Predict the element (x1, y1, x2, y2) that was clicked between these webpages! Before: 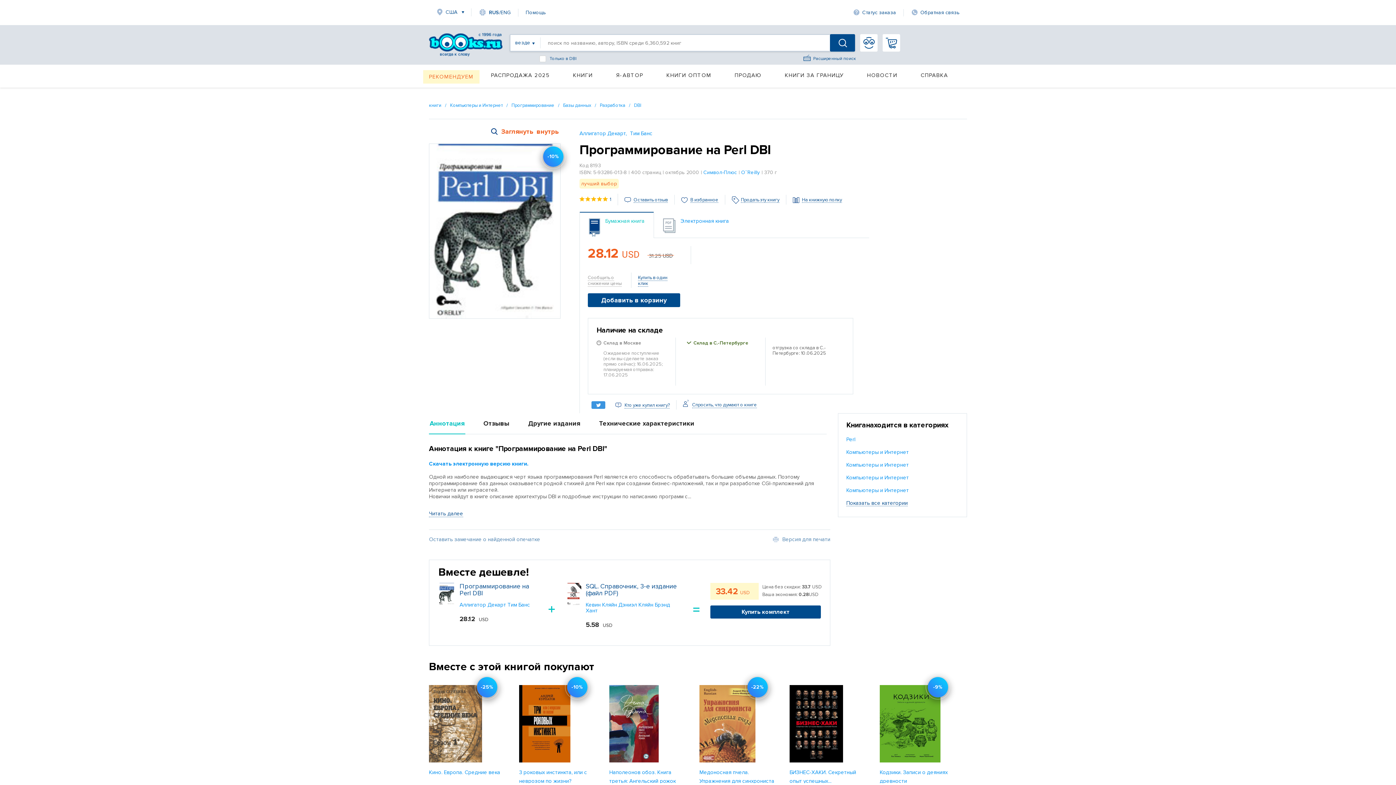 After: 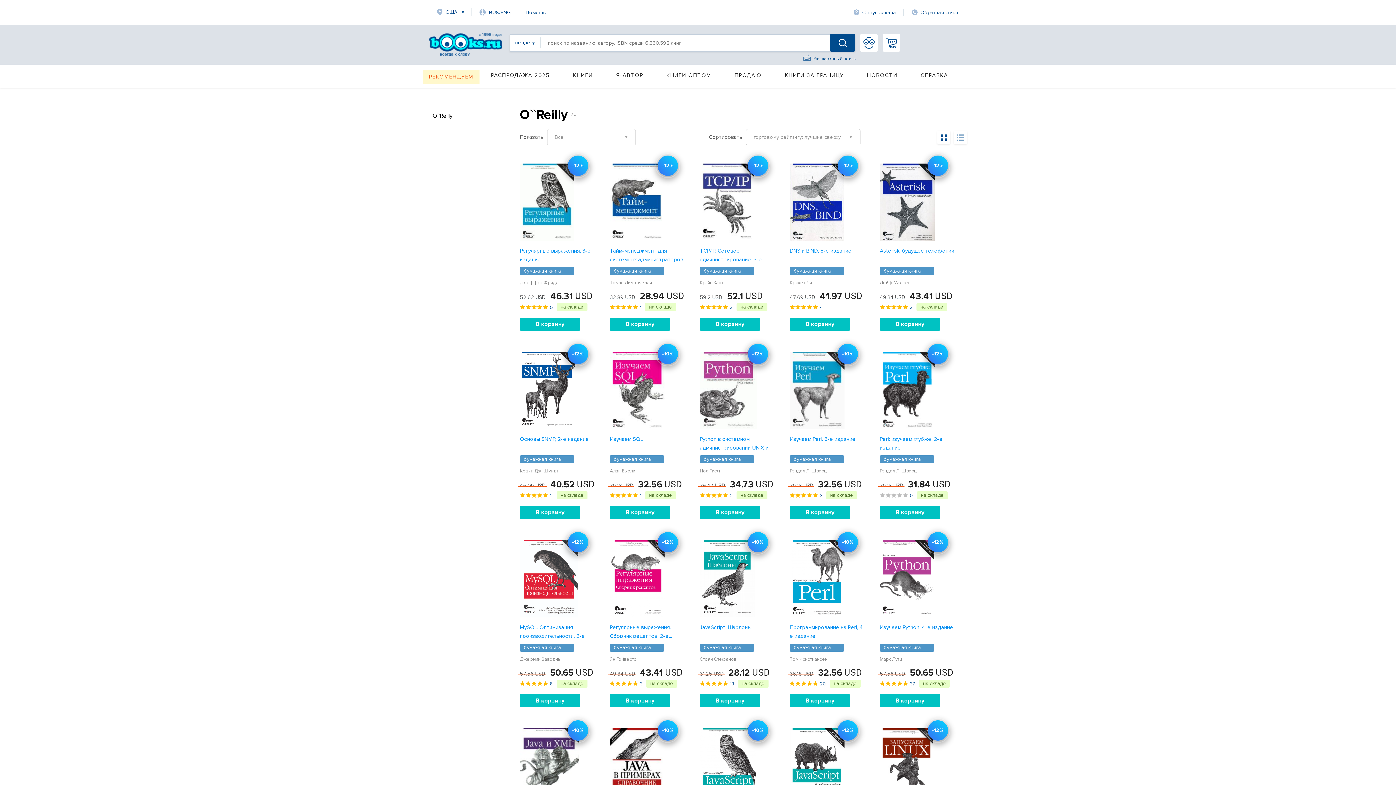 Action: bbox: (741, 169, 760, 175) label: O``Reilly